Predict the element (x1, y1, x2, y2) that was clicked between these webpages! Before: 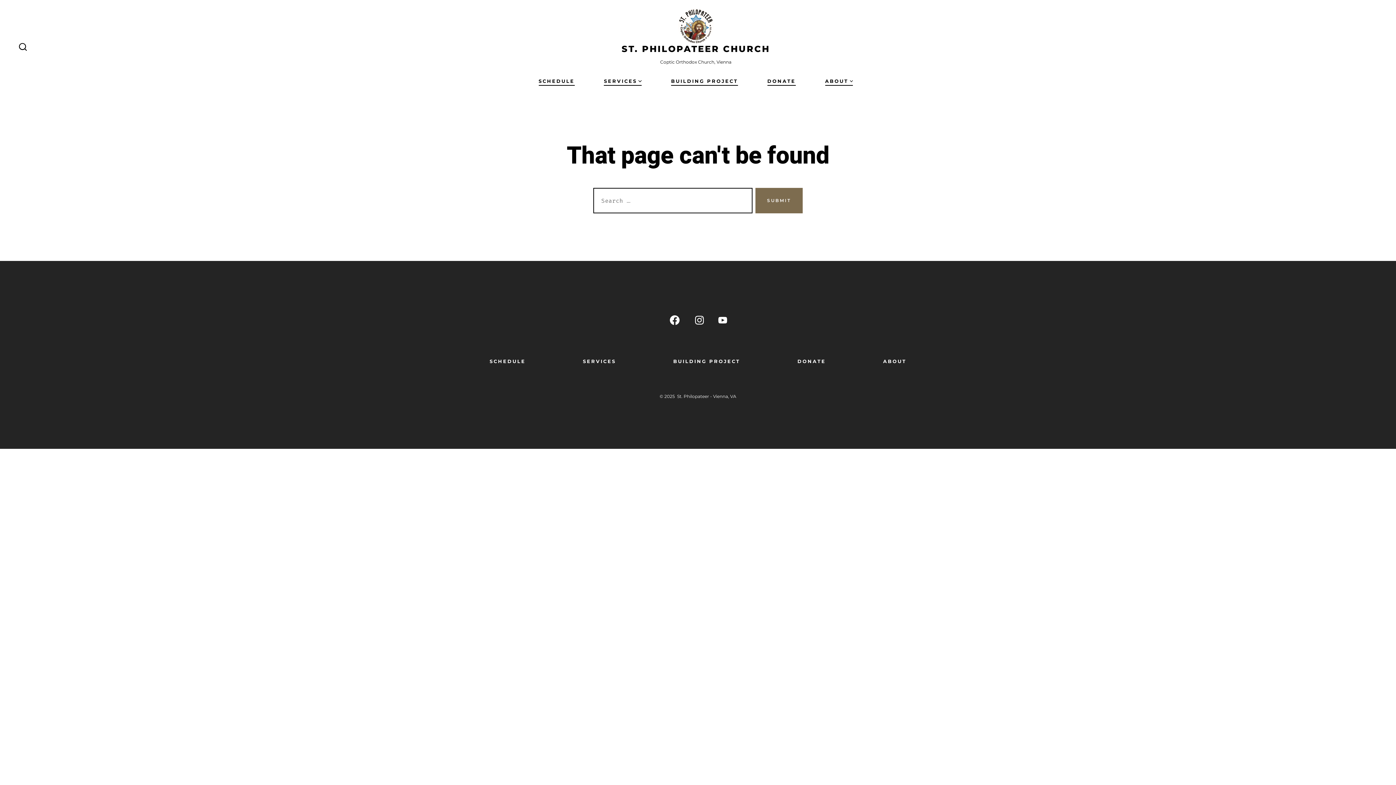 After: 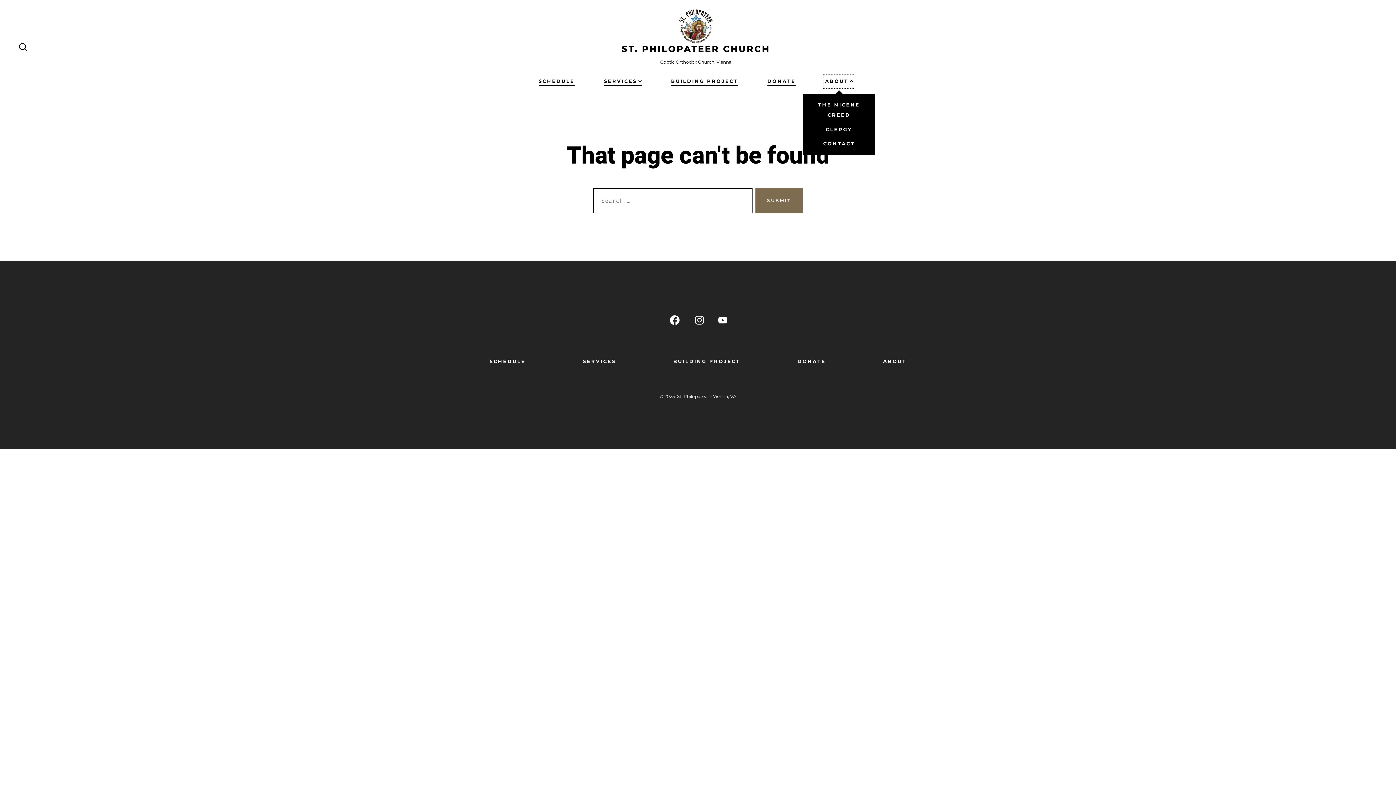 Action: label: ABOUT bbox: (825, 76, 853, 86)